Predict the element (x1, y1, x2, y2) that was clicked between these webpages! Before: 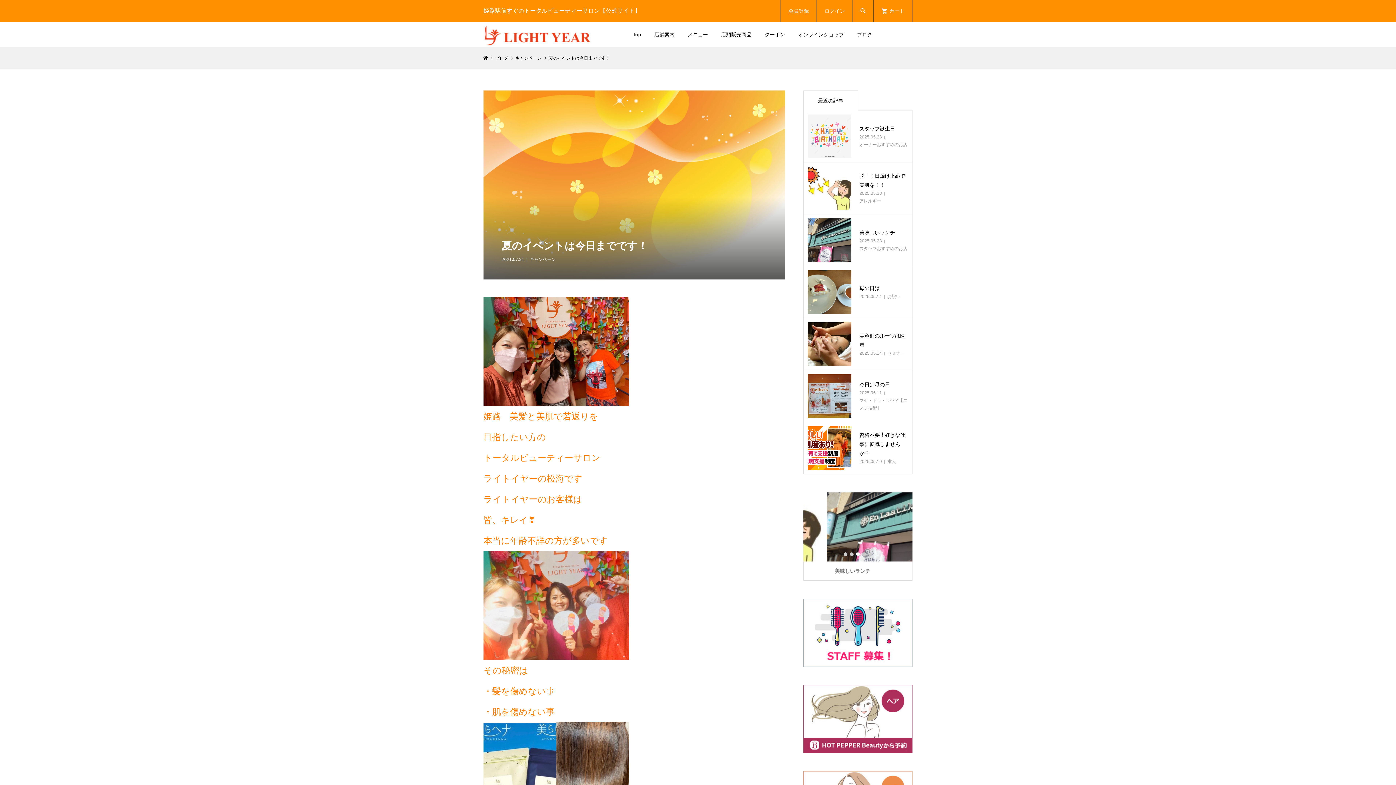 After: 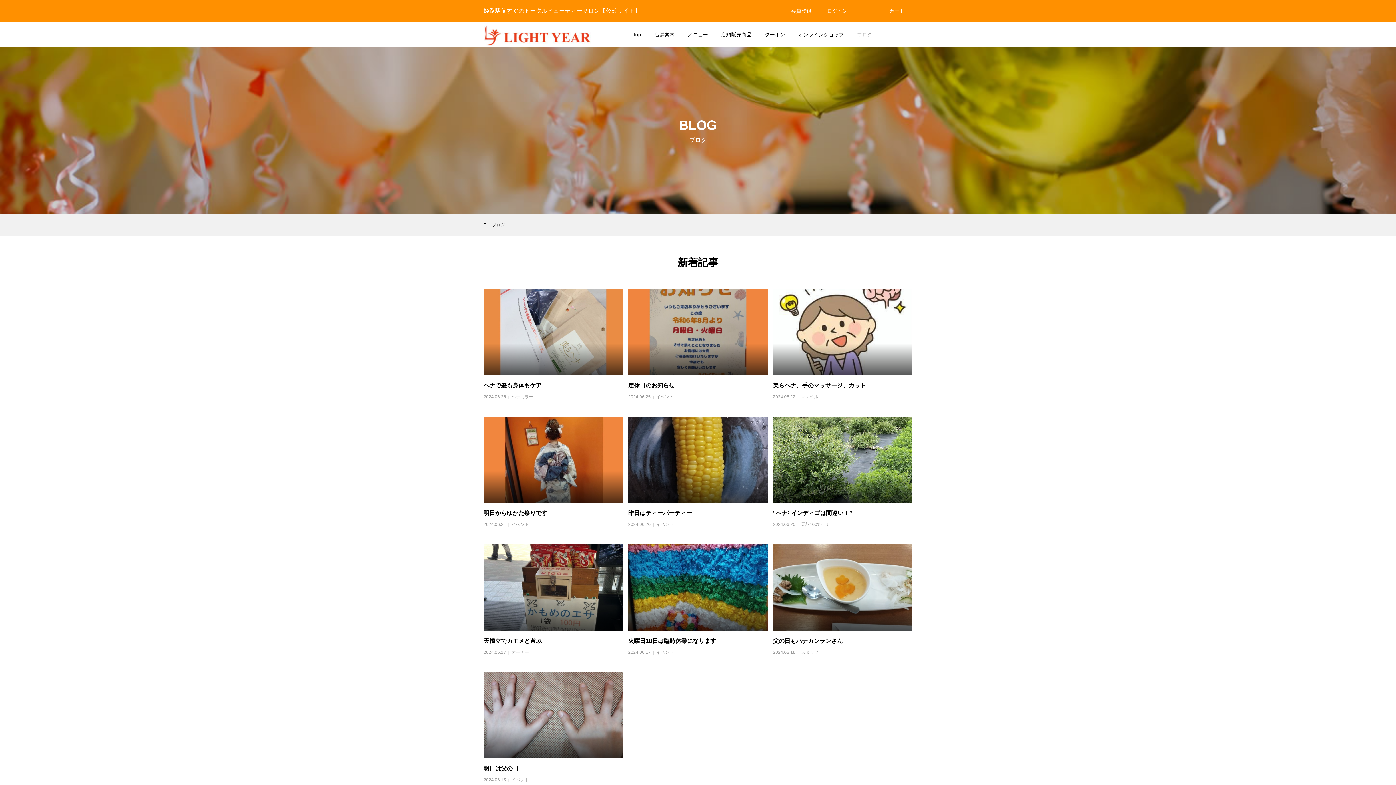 Action: label: ブログ bbox: (850, 21, 879, 47)